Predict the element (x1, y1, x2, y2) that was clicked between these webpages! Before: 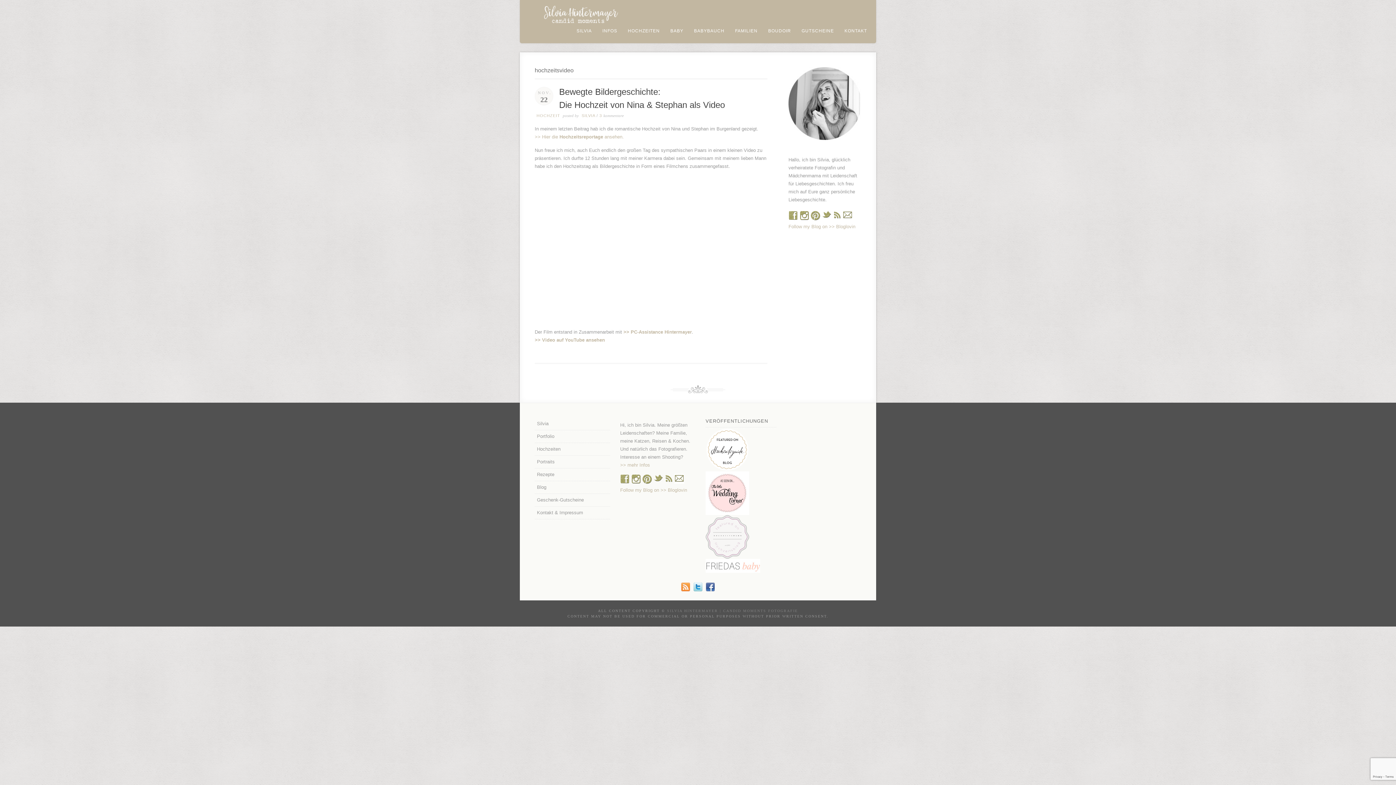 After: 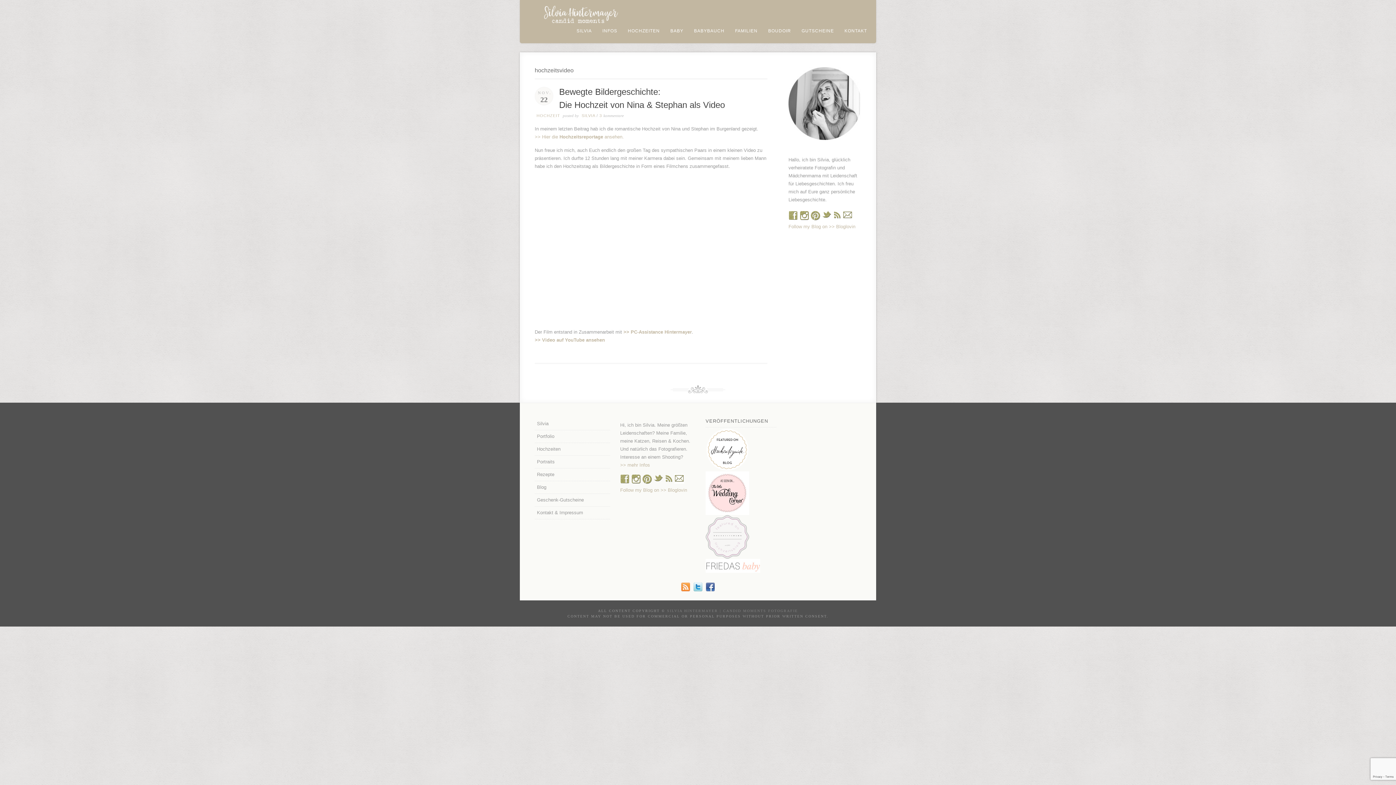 Action: bbox: (799, 216, 809, 221)